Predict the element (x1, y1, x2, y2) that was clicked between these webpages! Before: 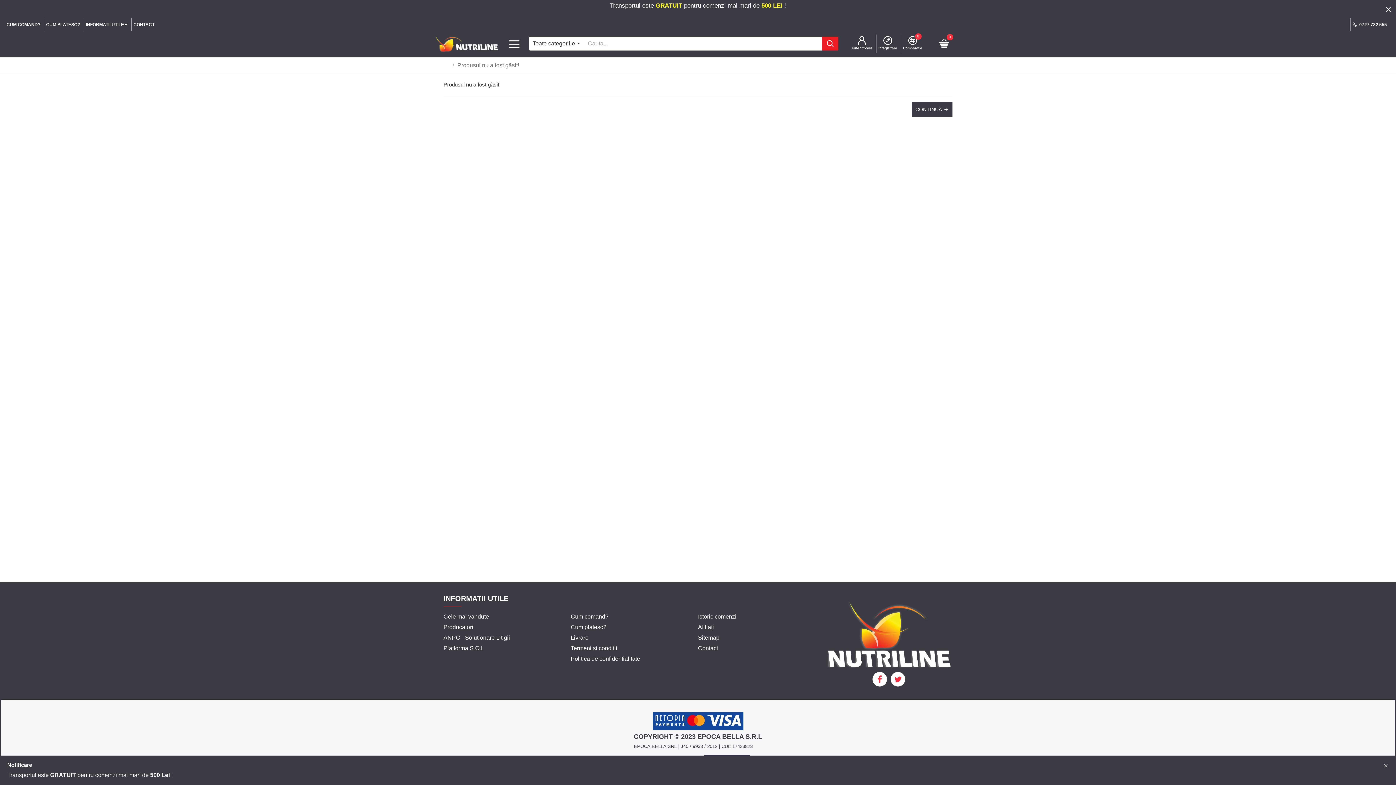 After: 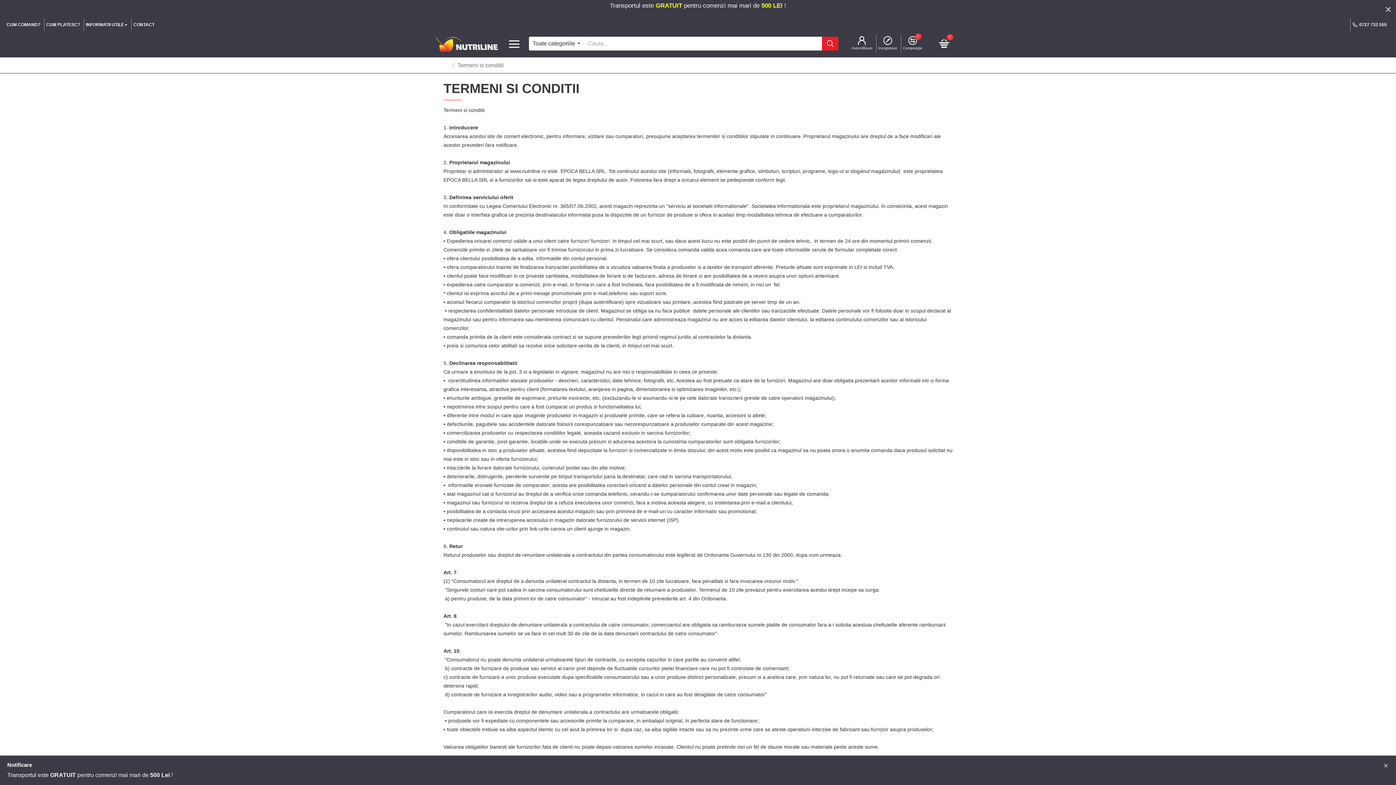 Action: bbox: (570, 644, 617, 654) label: Termeni si conditii